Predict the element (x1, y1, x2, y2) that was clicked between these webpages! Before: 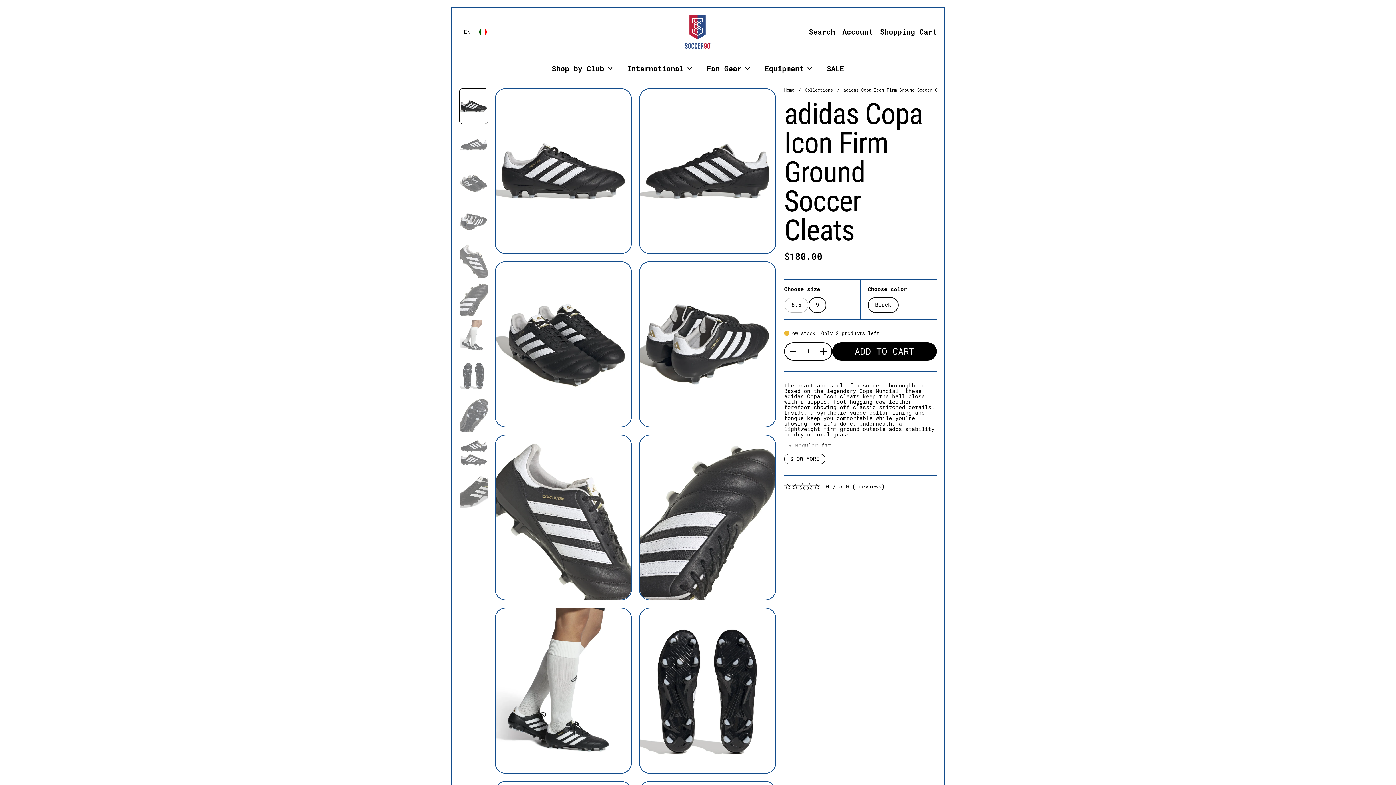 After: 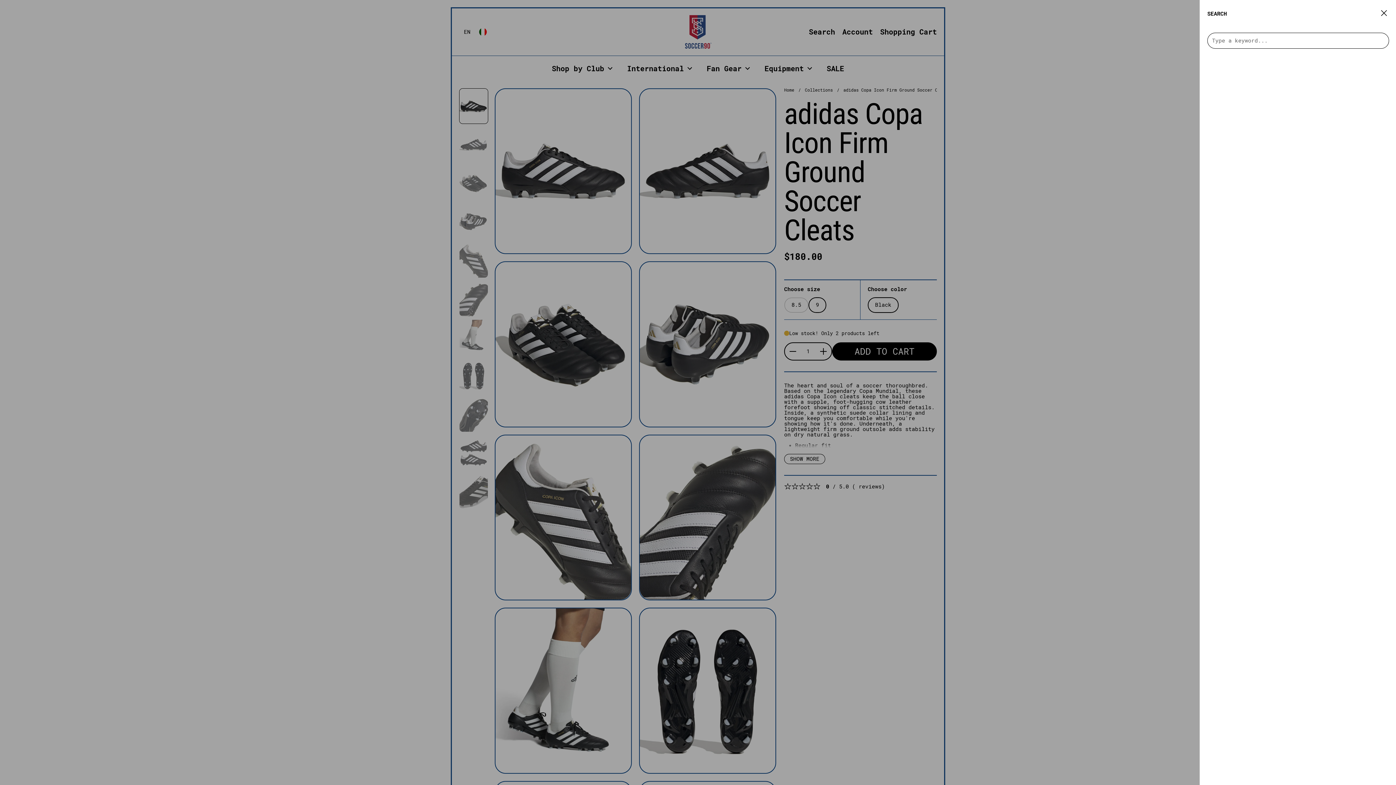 Action: bbox: (805, 24, 838, 40) label: Search